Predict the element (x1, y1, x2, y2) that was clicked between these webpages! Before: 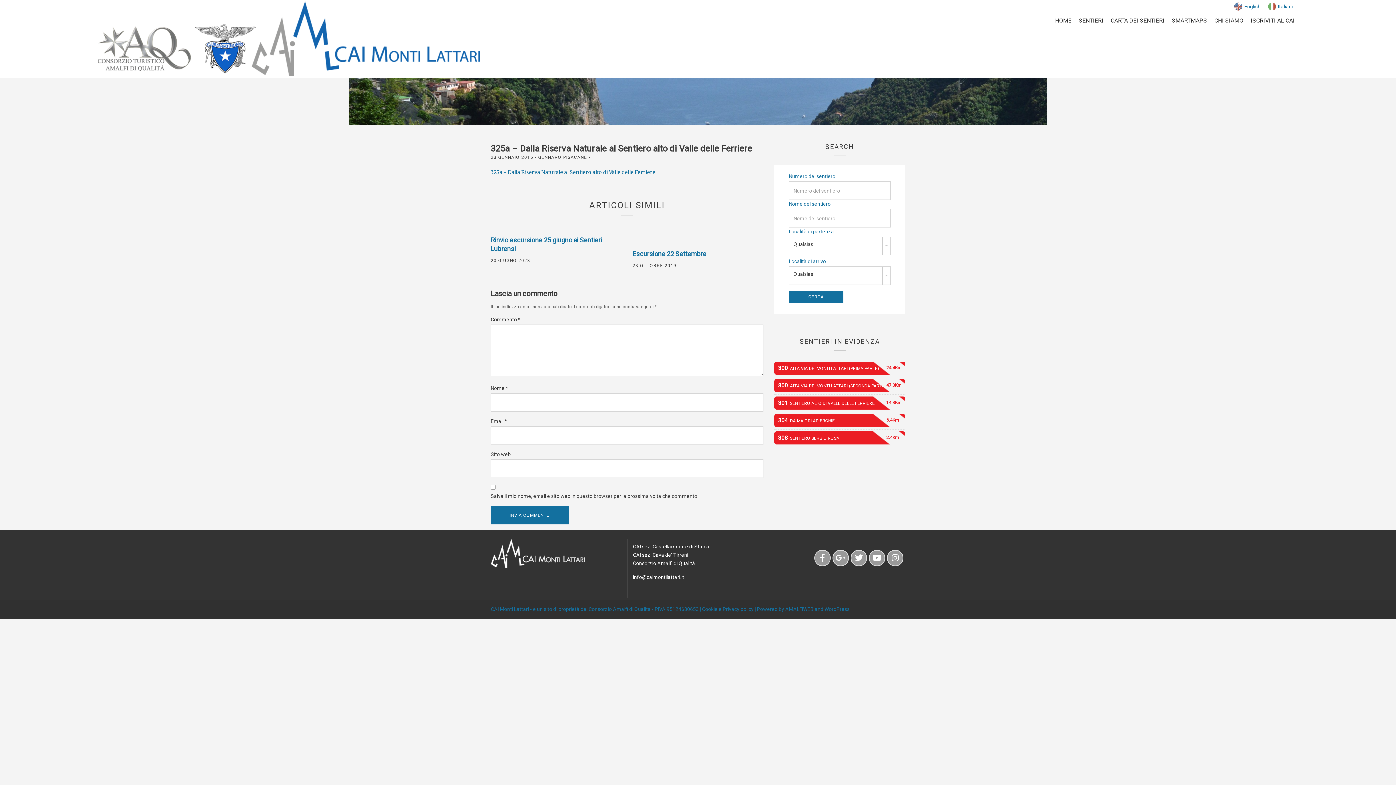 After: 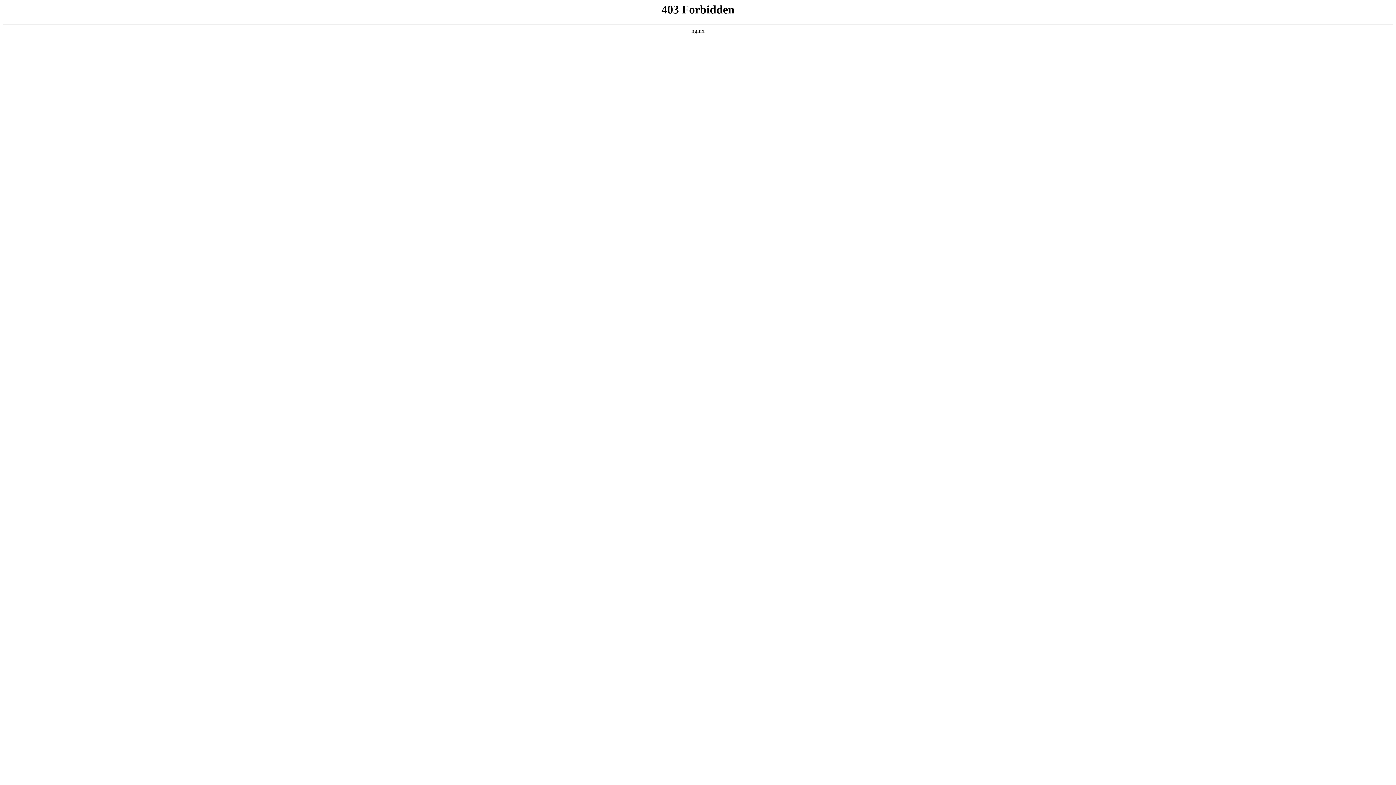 Action: label: WordPress bbox: (824, 606, 849, 612)